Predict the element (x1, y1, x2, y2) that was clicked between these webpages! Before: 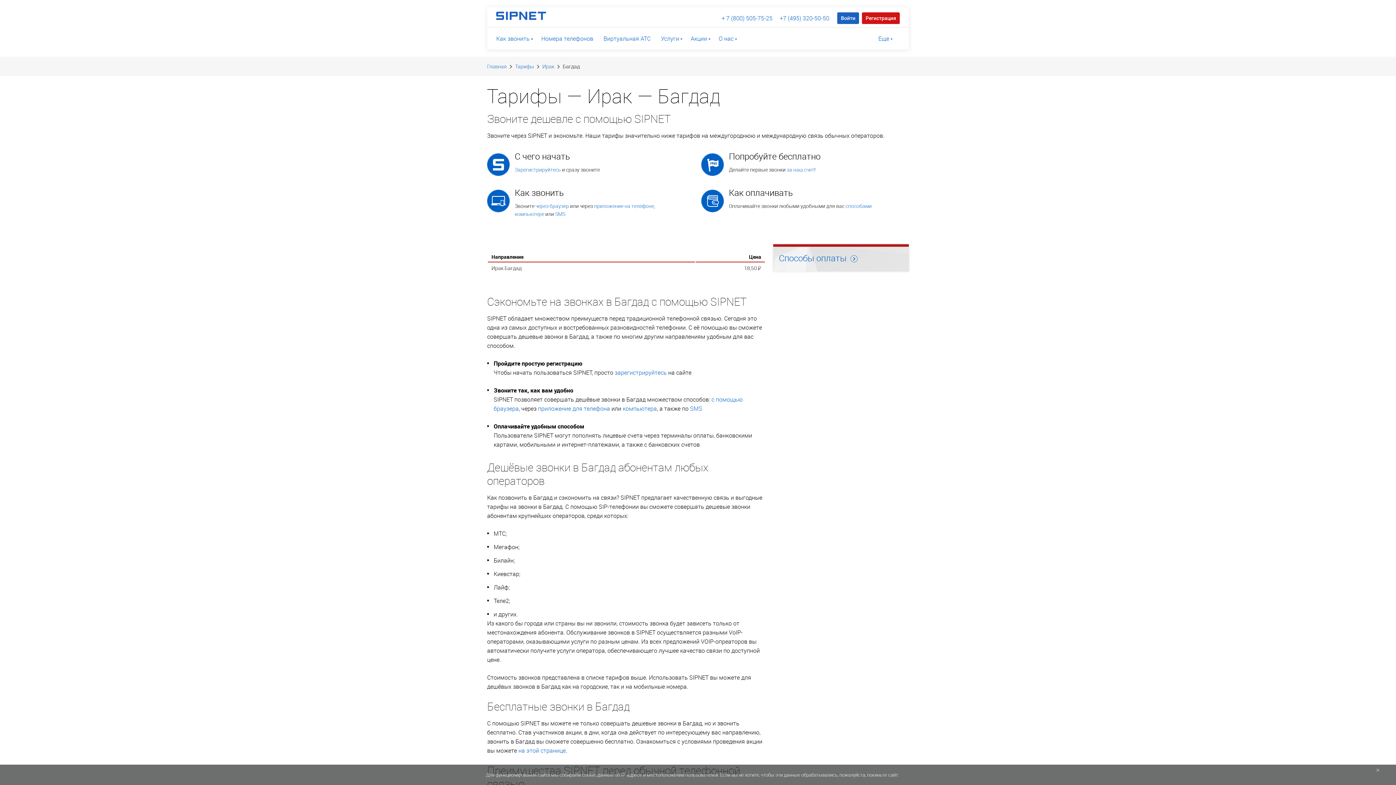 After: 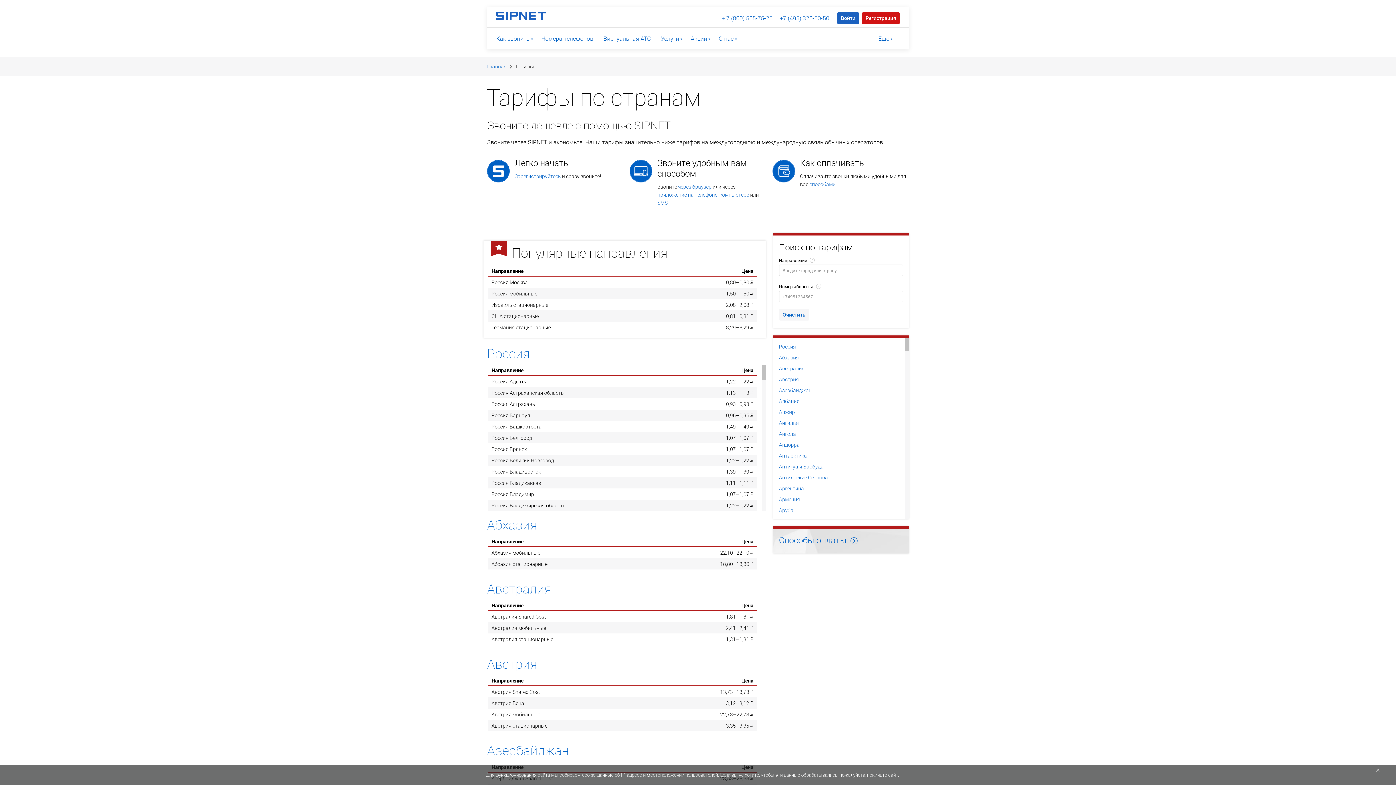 Action: label: Тарифы bbox: (515, 62, 534, 69)